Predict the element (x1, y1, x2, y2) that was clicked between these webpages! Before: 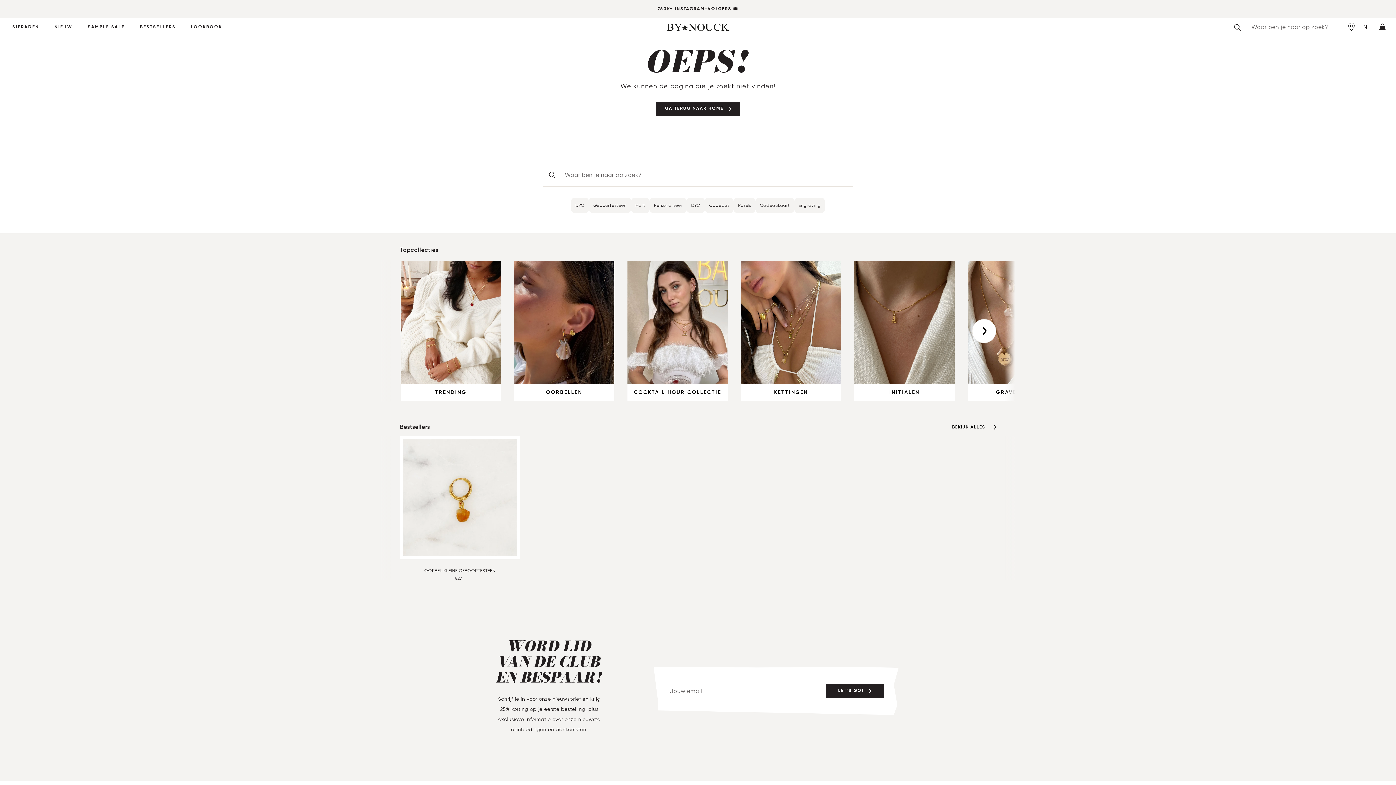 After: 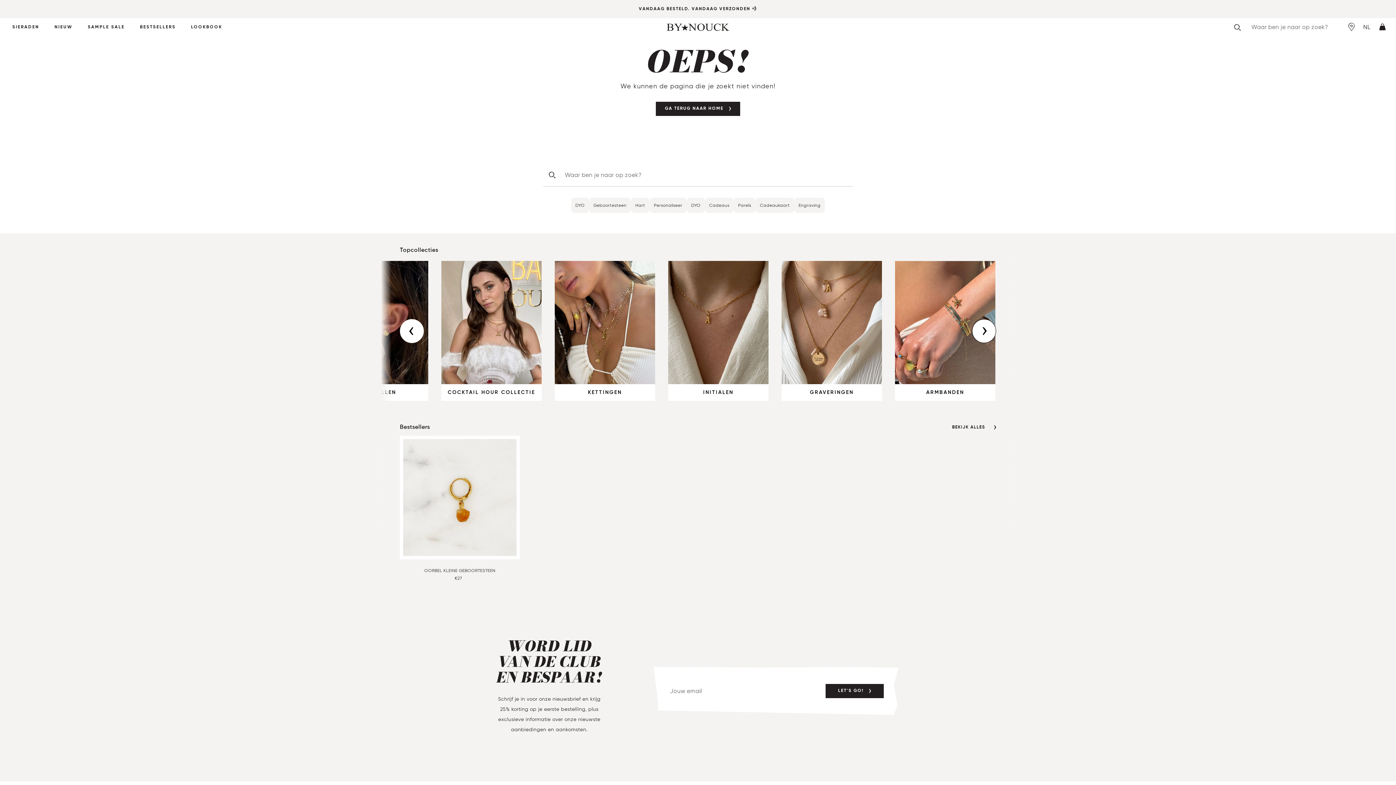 Action: bbox: (972, 319, 996, 343) label: Next